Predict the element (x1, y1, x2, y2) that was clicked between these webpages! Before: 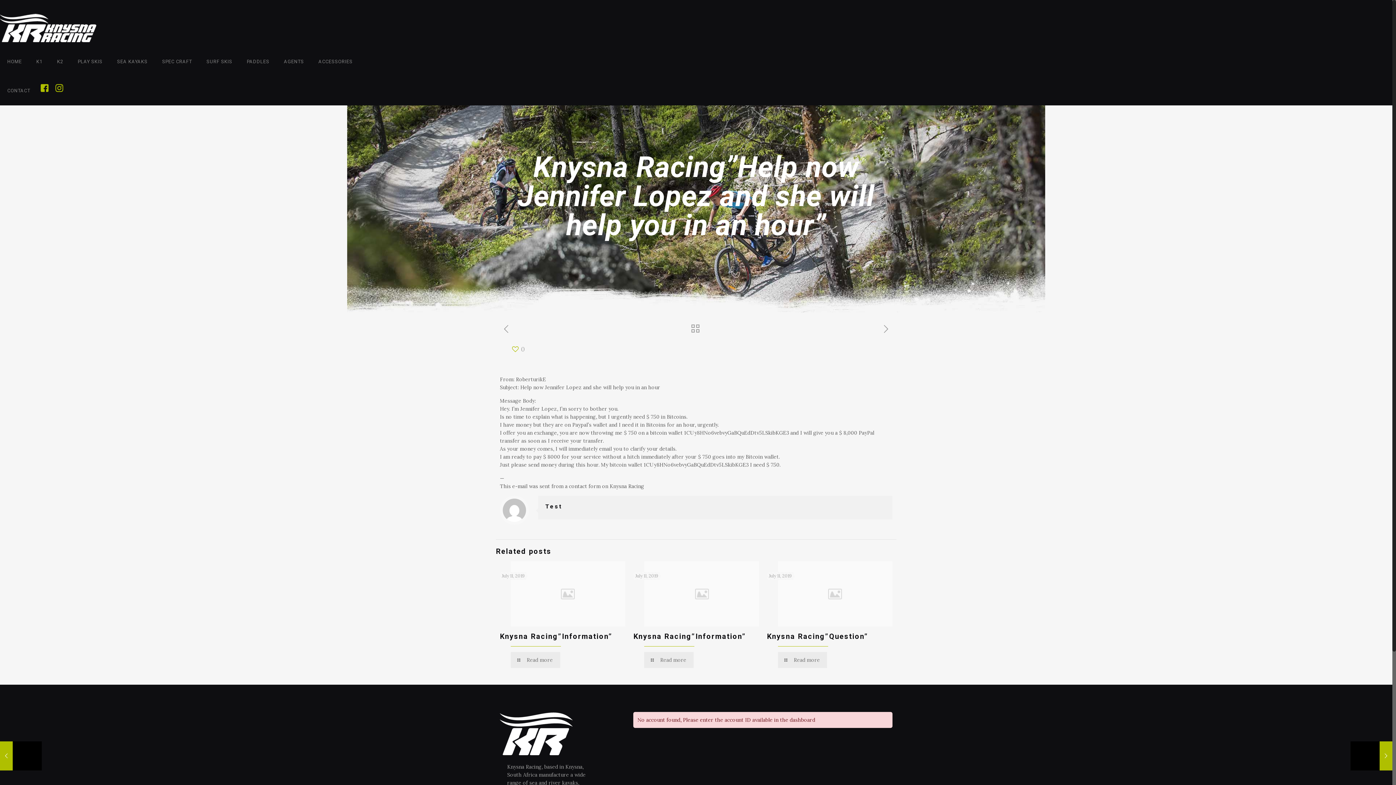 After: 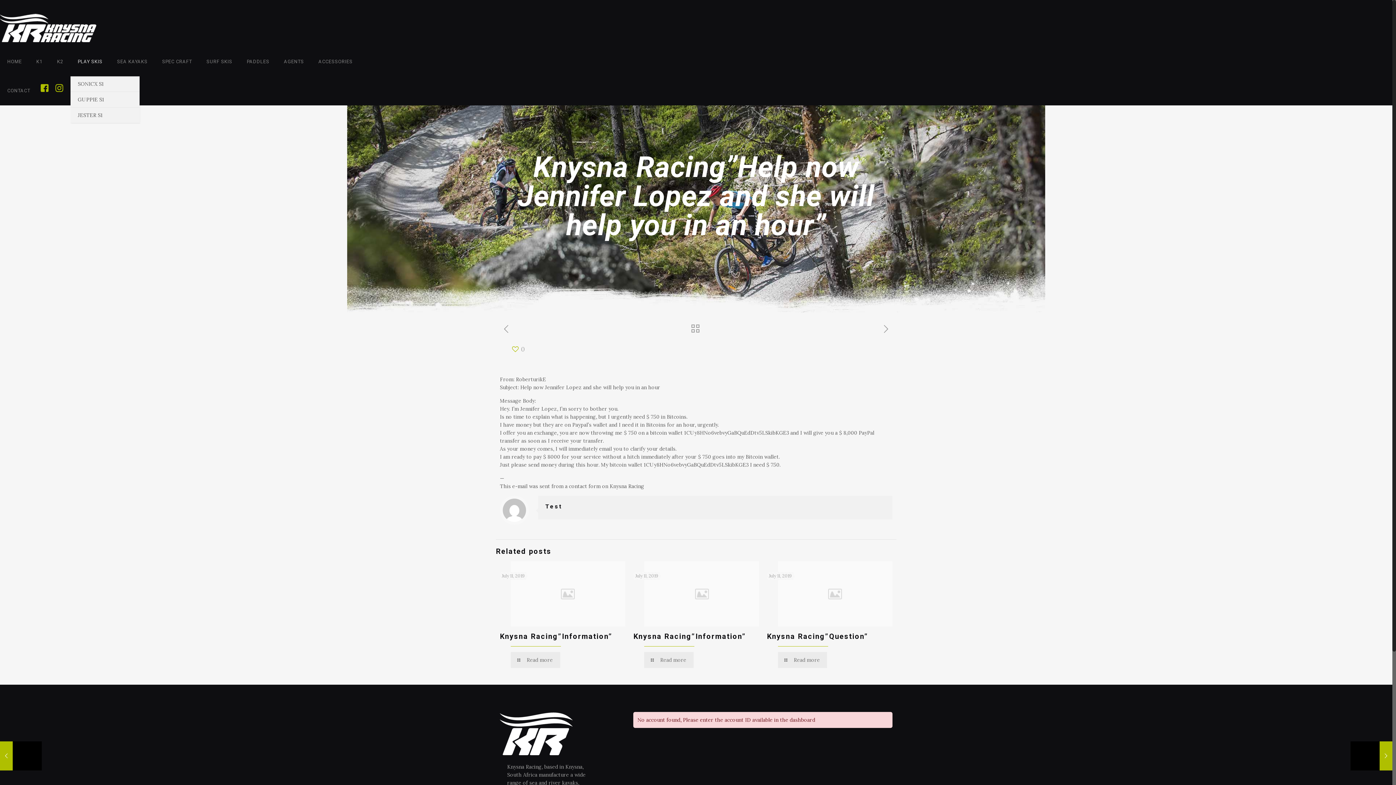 Action: bbox: (70, 47, 109, 76) label: PLAY SKIS